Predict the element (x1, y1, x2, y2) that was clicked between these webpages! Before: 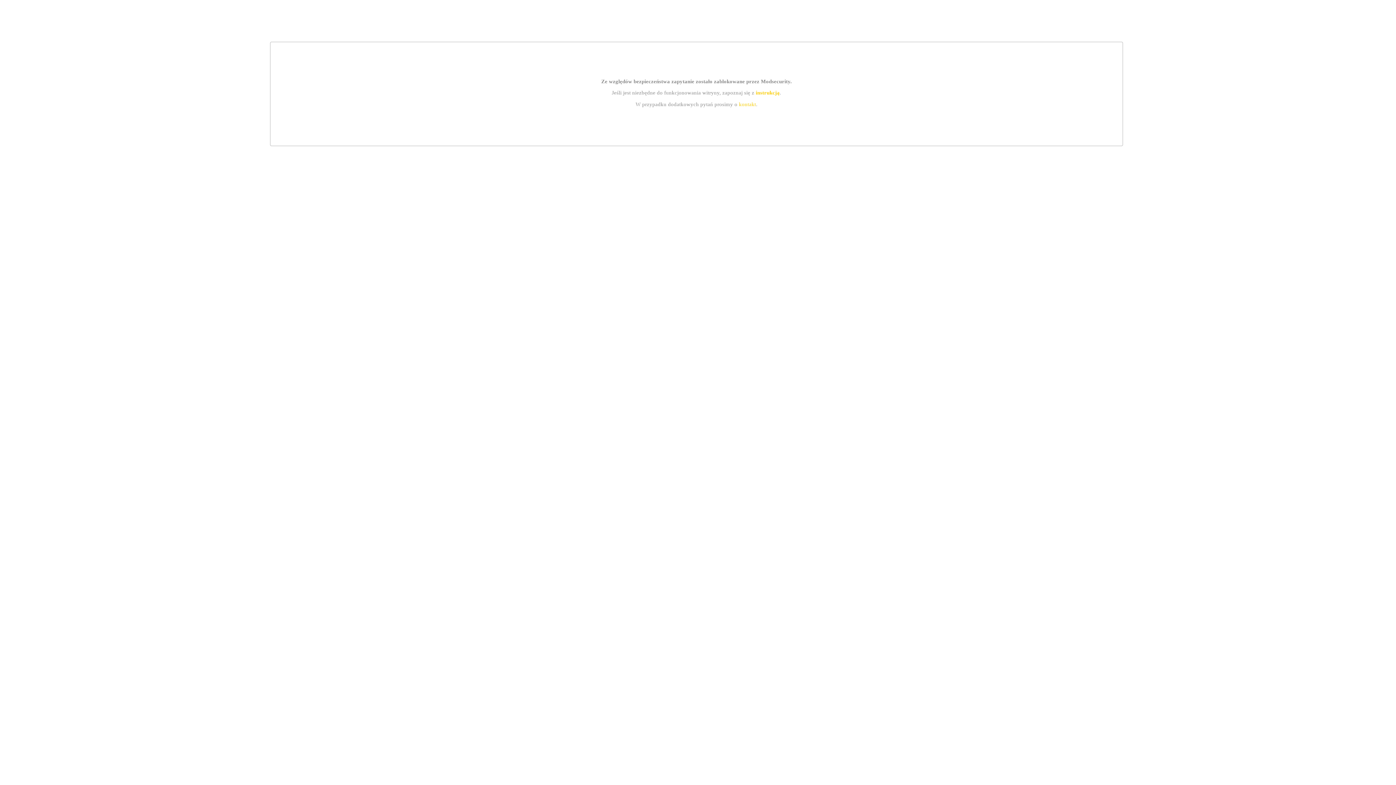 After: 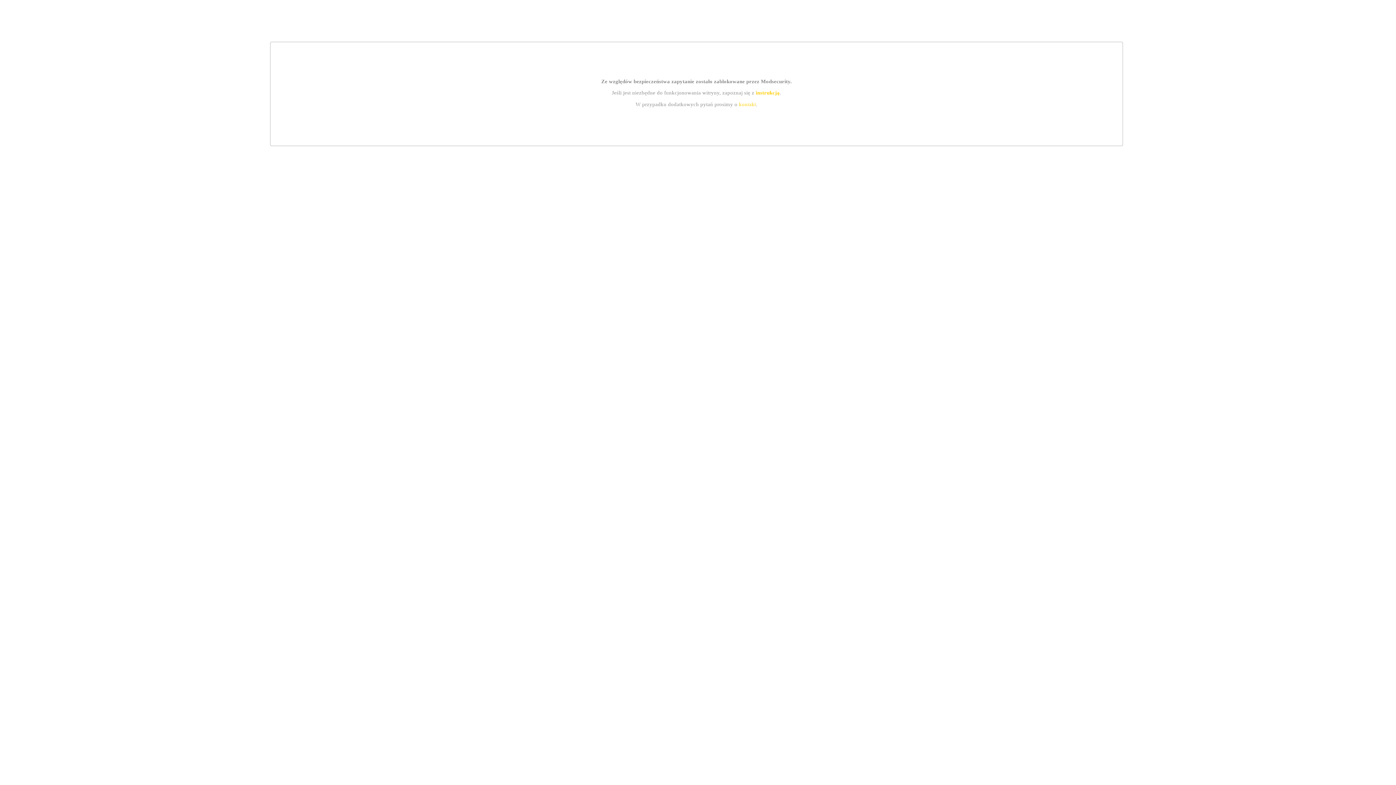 Action: bbox: (739, 101, 756, 107) label: kontakt